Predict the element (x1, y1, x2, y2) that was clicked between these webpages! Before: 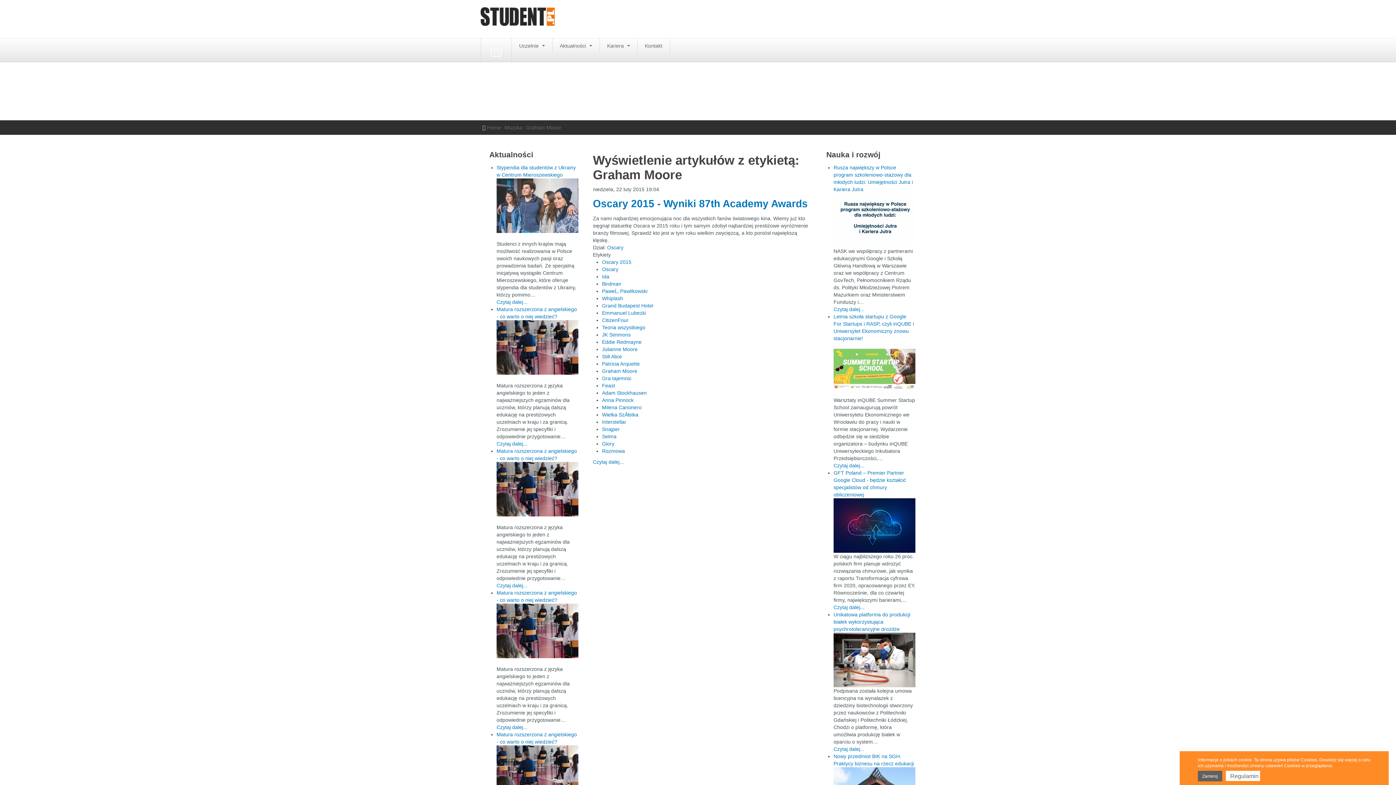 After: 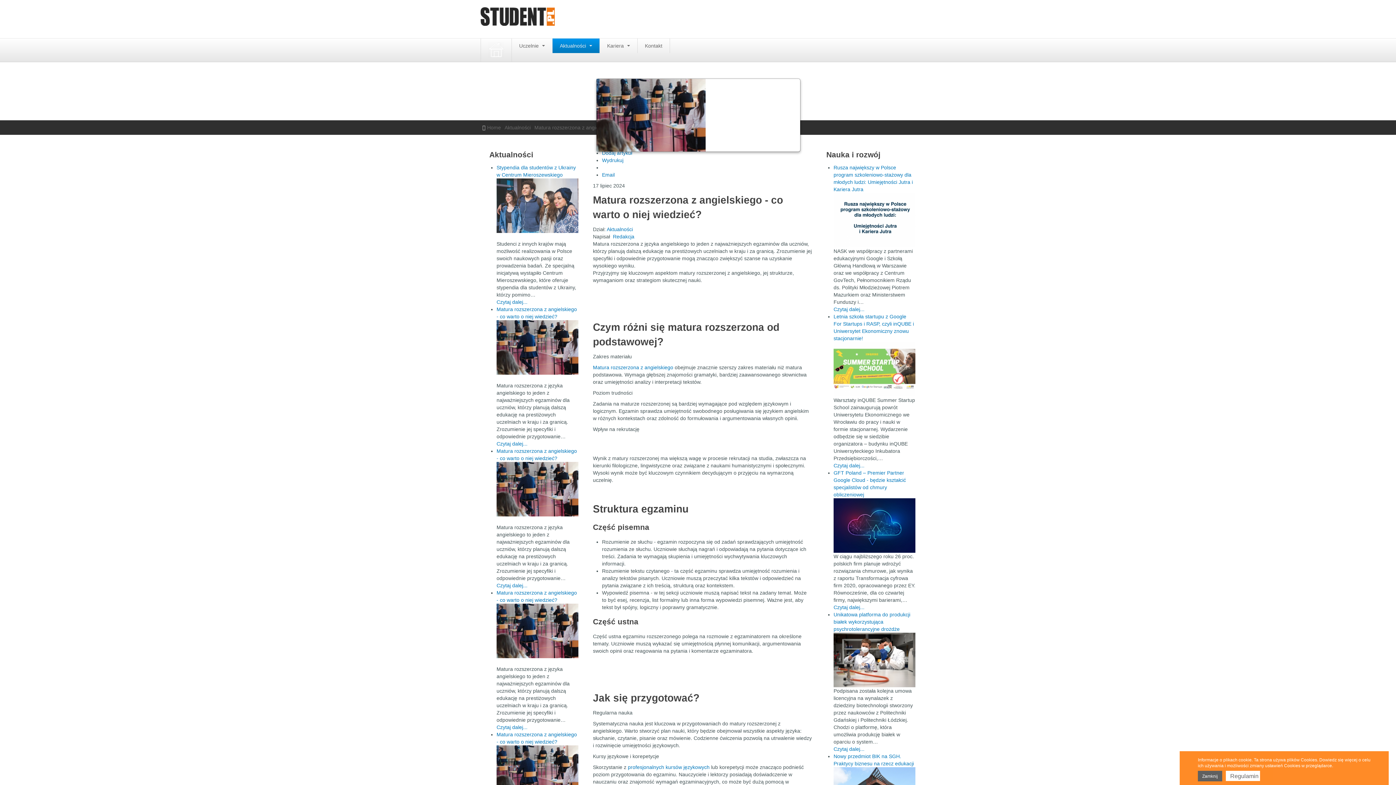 Action: bbox: (496, 320, 578, 374)